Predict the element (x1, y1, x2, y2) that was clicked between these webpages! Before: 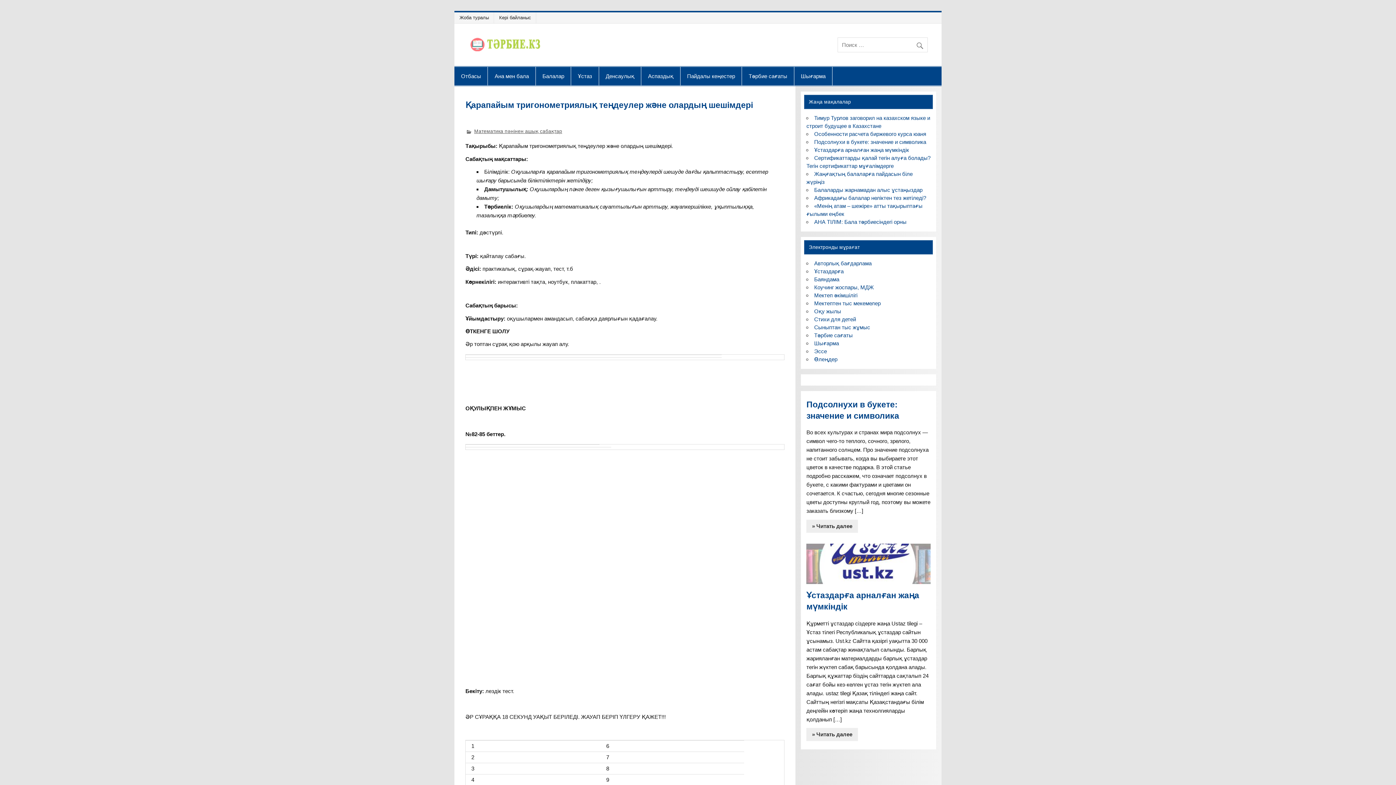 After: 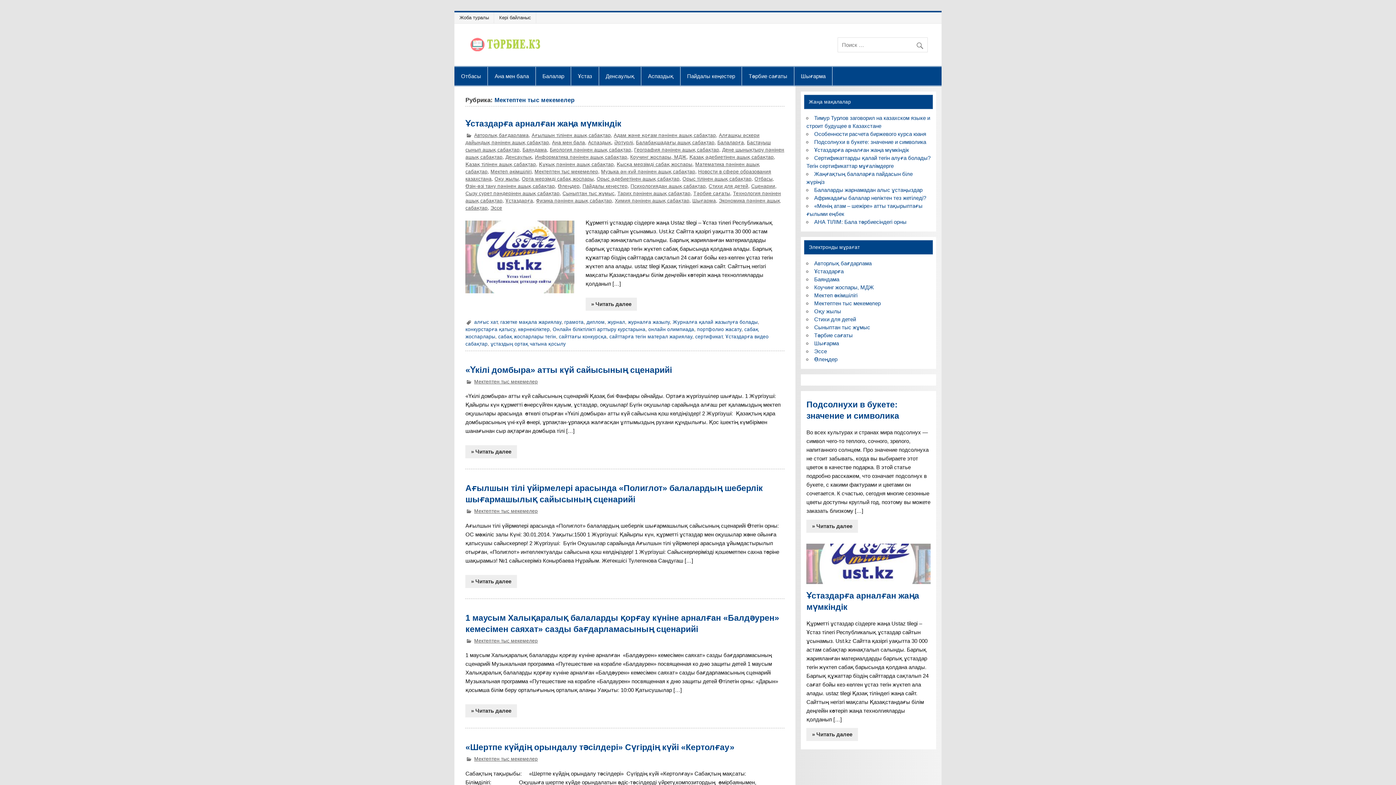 Action: label: Мектептен тыс мекемелер bbox: (814, 300, 880, 306)